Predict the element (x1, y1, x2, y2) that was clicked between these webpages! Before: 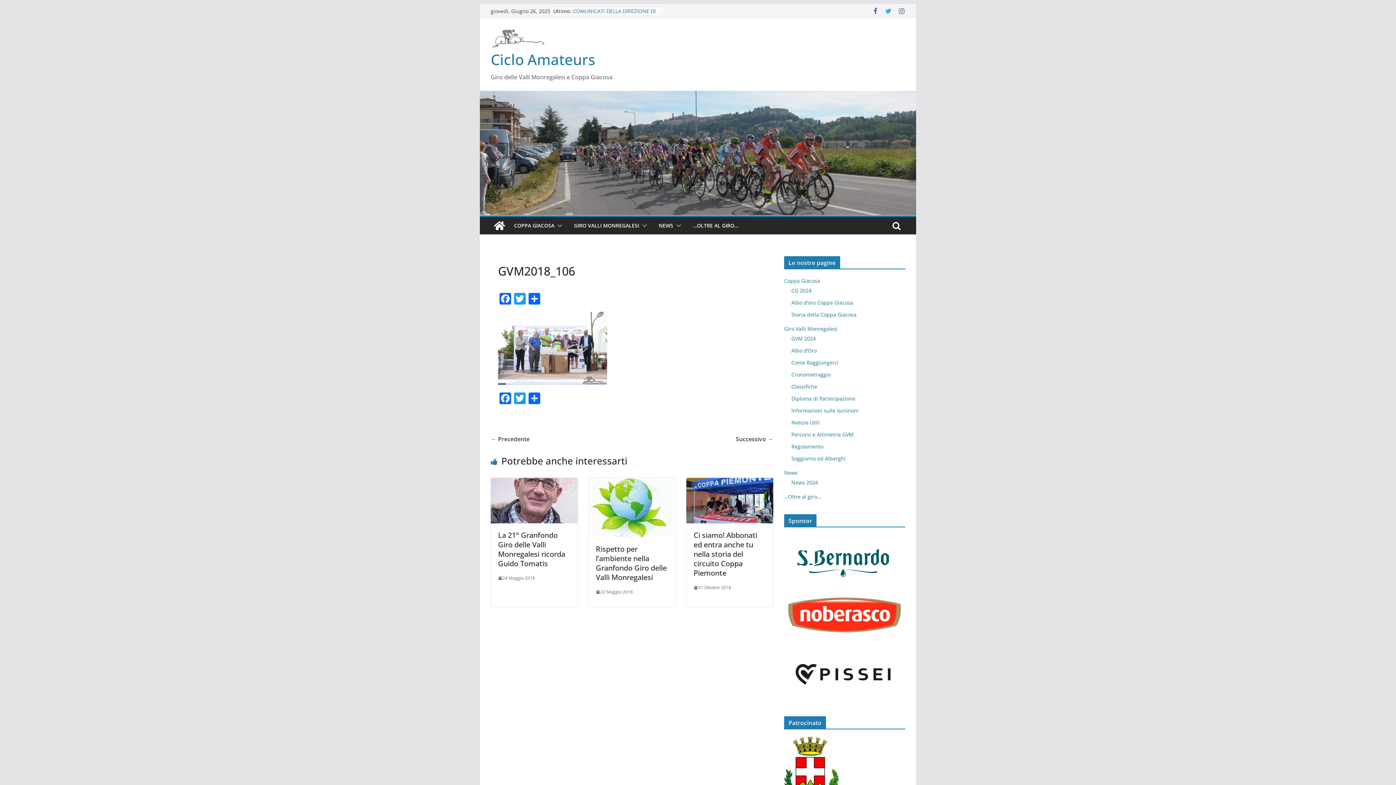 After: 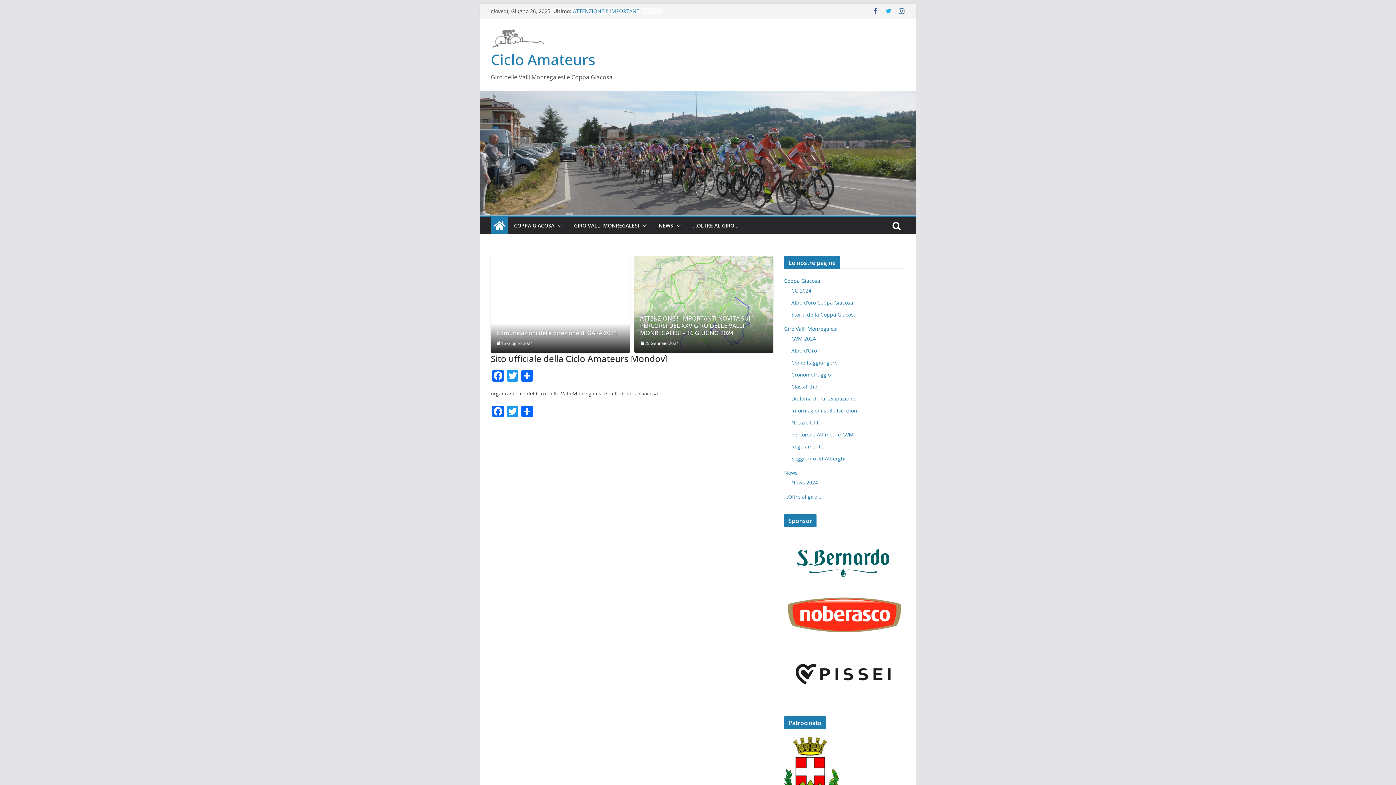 Action: bbox: (490, 217, 508, 234)